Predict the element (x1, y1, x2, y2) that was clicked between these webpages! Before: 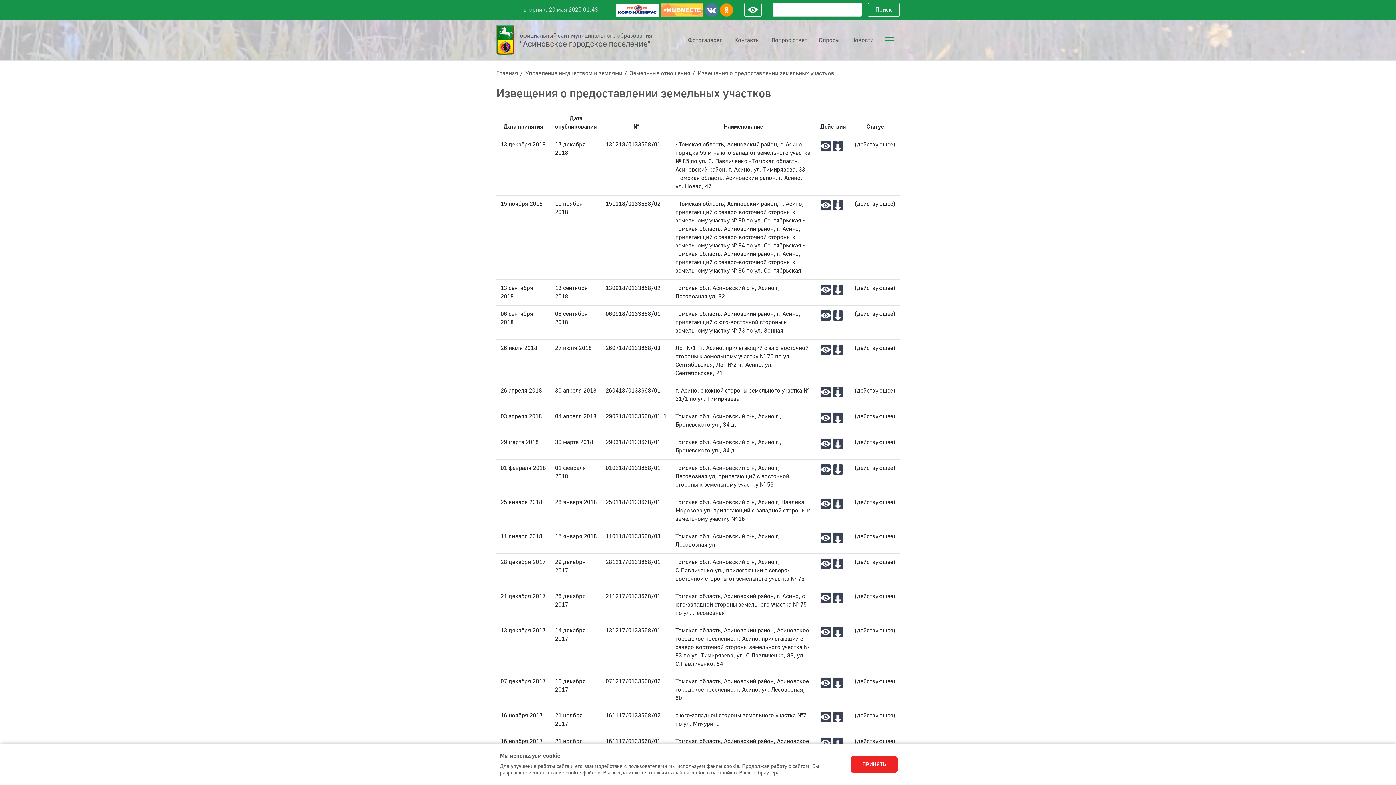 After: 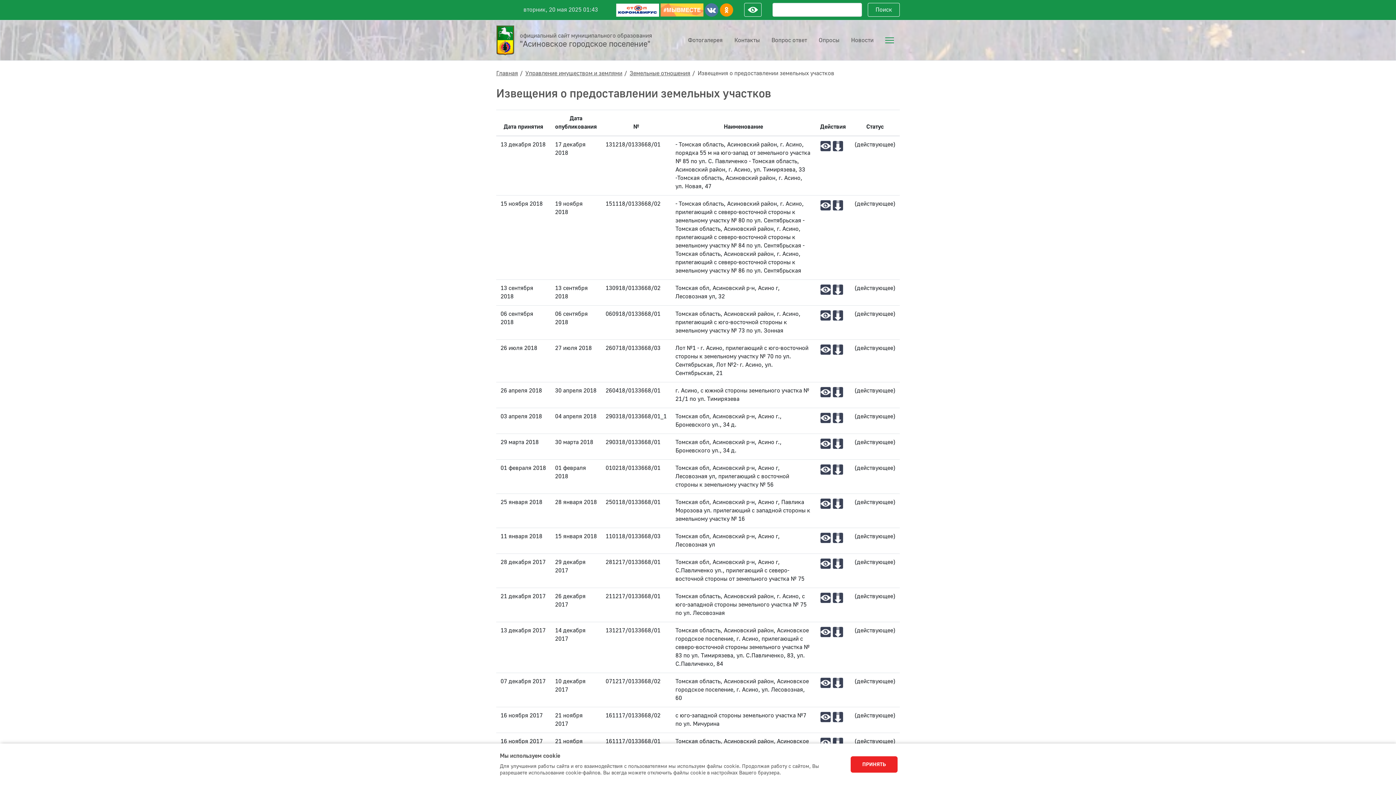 Action: bbox: (720, 6, 733, 13)